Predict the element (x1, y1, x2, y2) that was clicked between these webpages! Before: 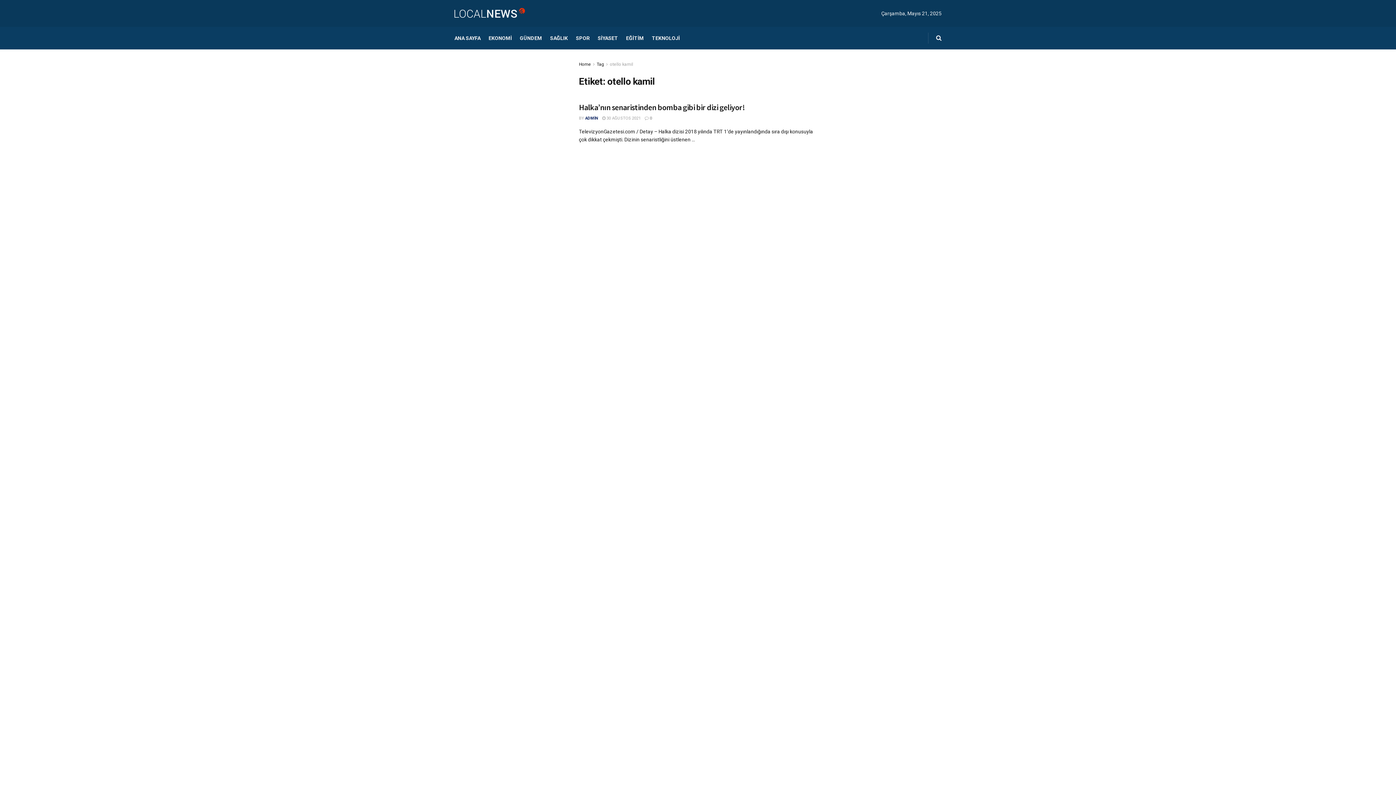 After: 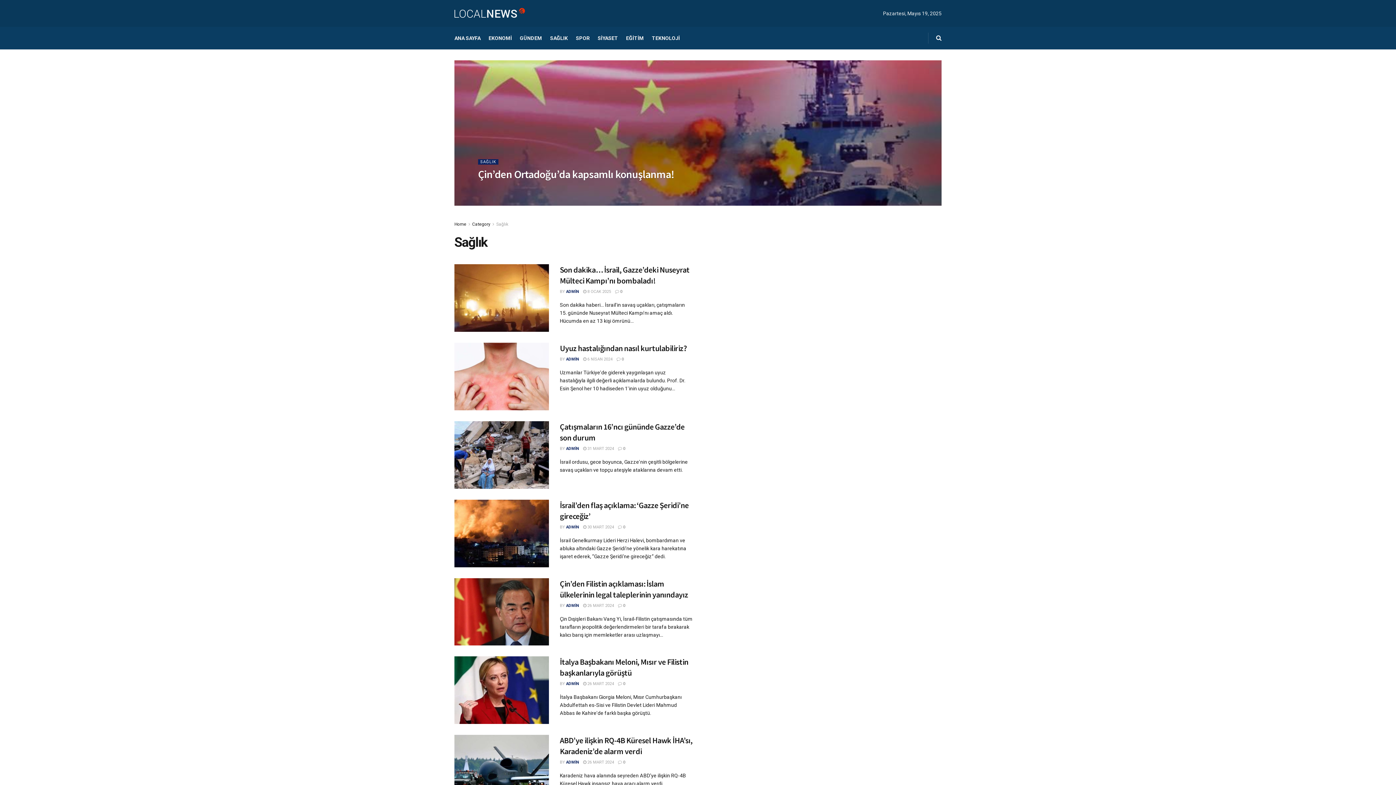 Action: bbox: (550, 26, 568, 49) label: SAĞLIK